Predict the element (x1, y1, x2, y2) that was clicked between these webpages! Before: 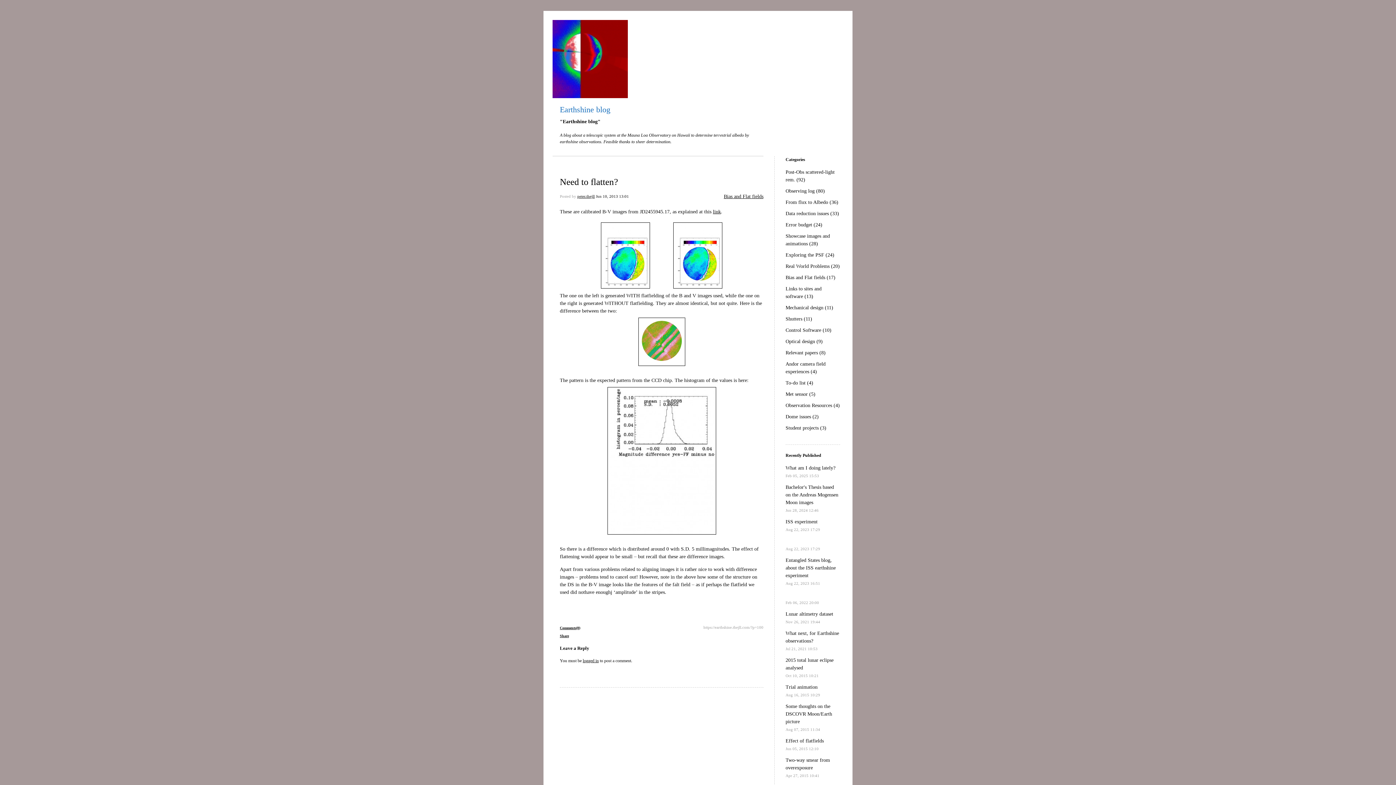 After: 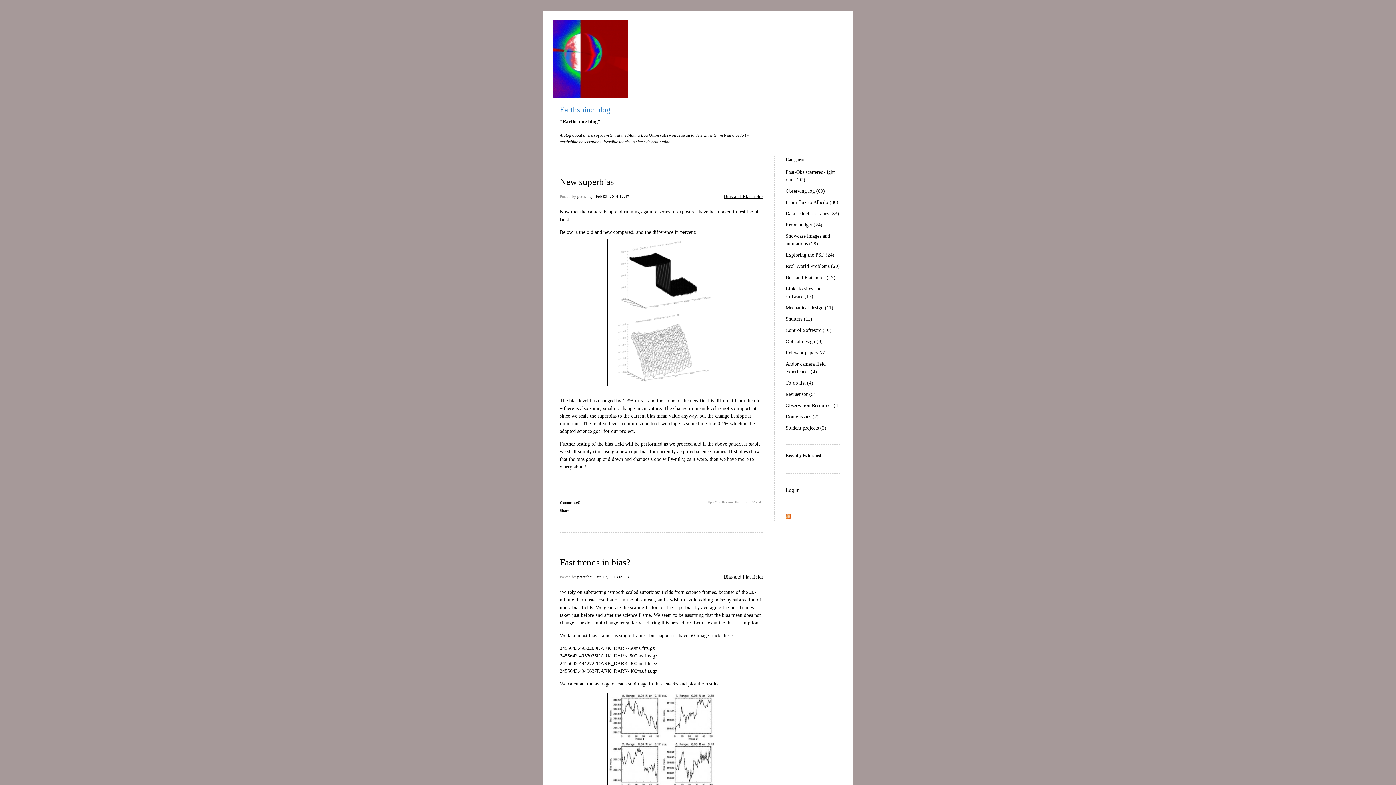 Action: label: Bias and Flat fields bbox: (724, 192, 763, 200)